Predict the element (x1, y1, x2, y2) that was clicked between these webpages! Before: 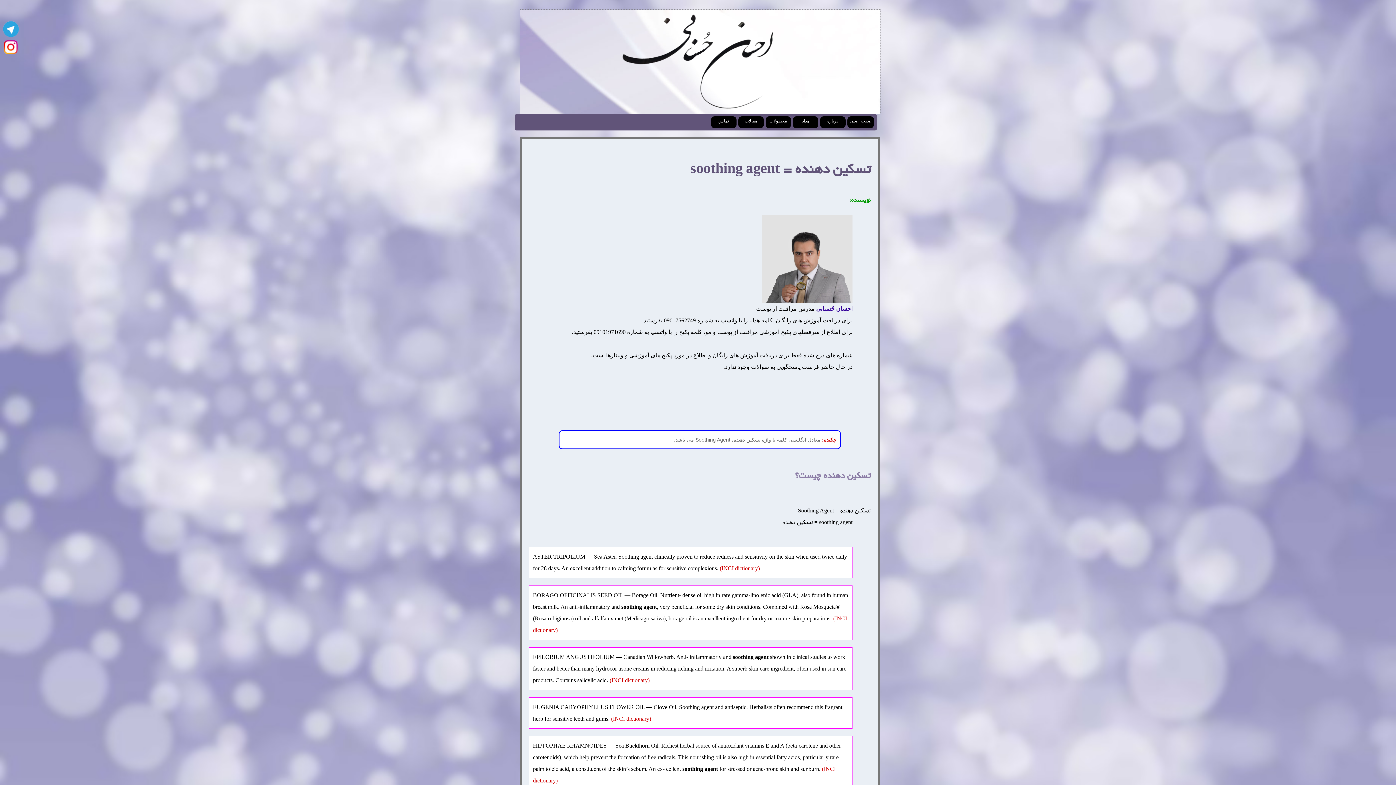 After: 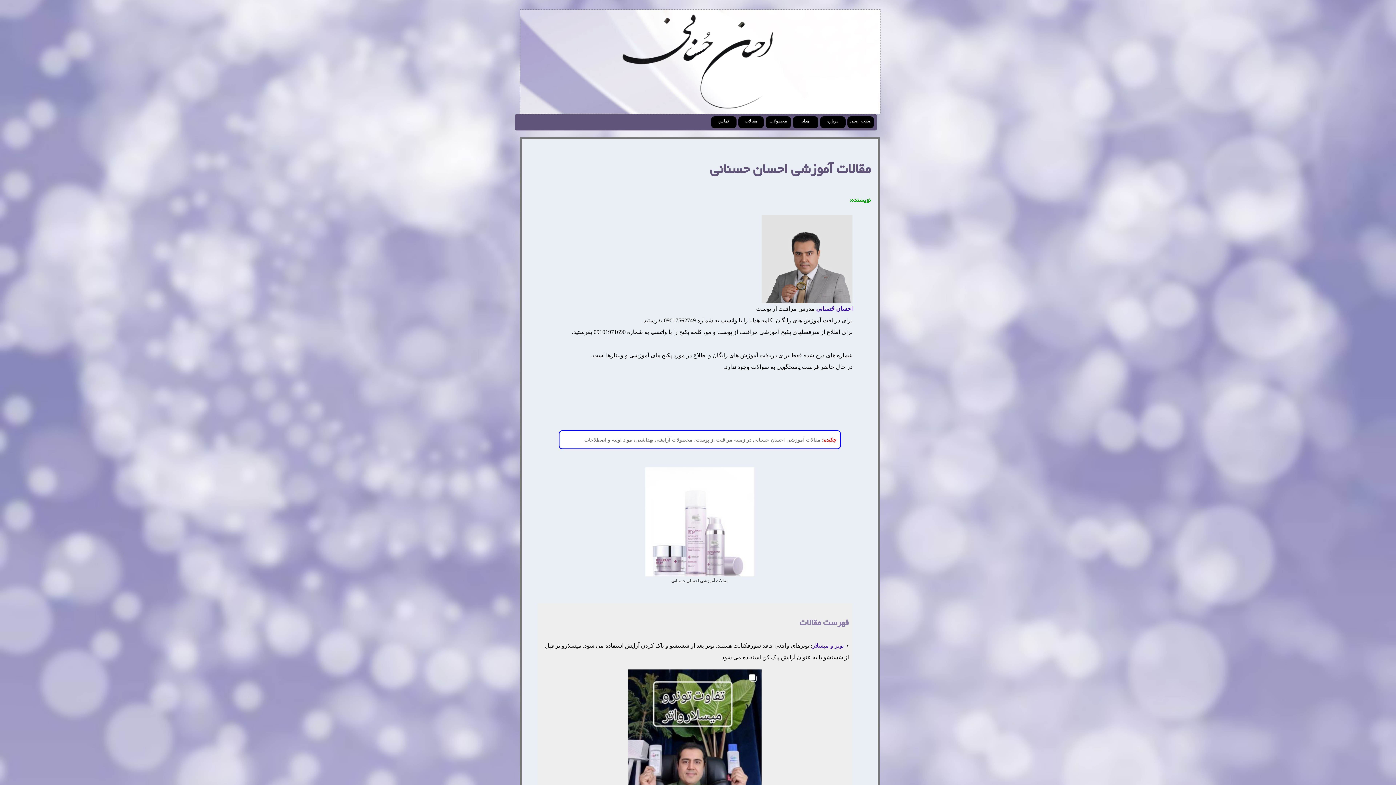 Action: bbox: (740, 118, 762, 125) label: مقالات